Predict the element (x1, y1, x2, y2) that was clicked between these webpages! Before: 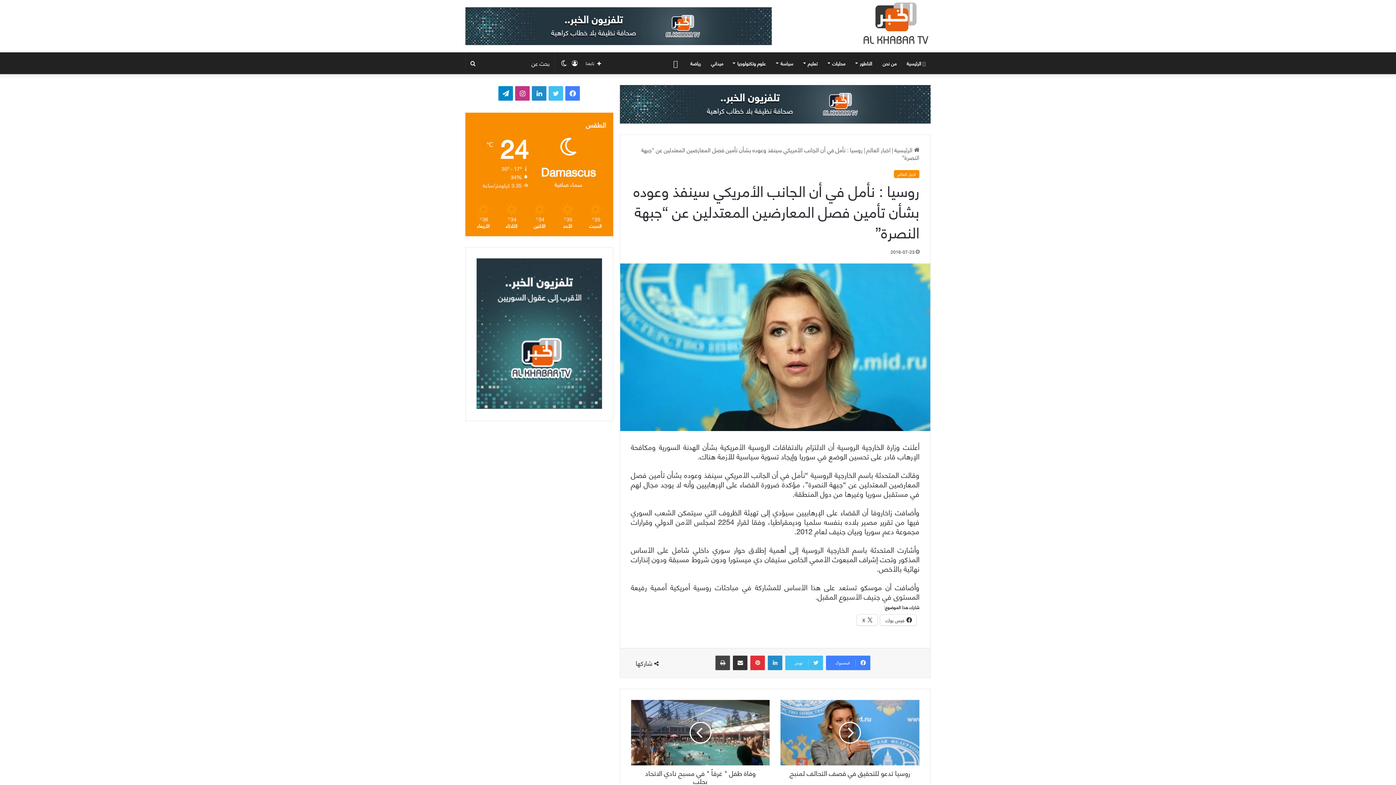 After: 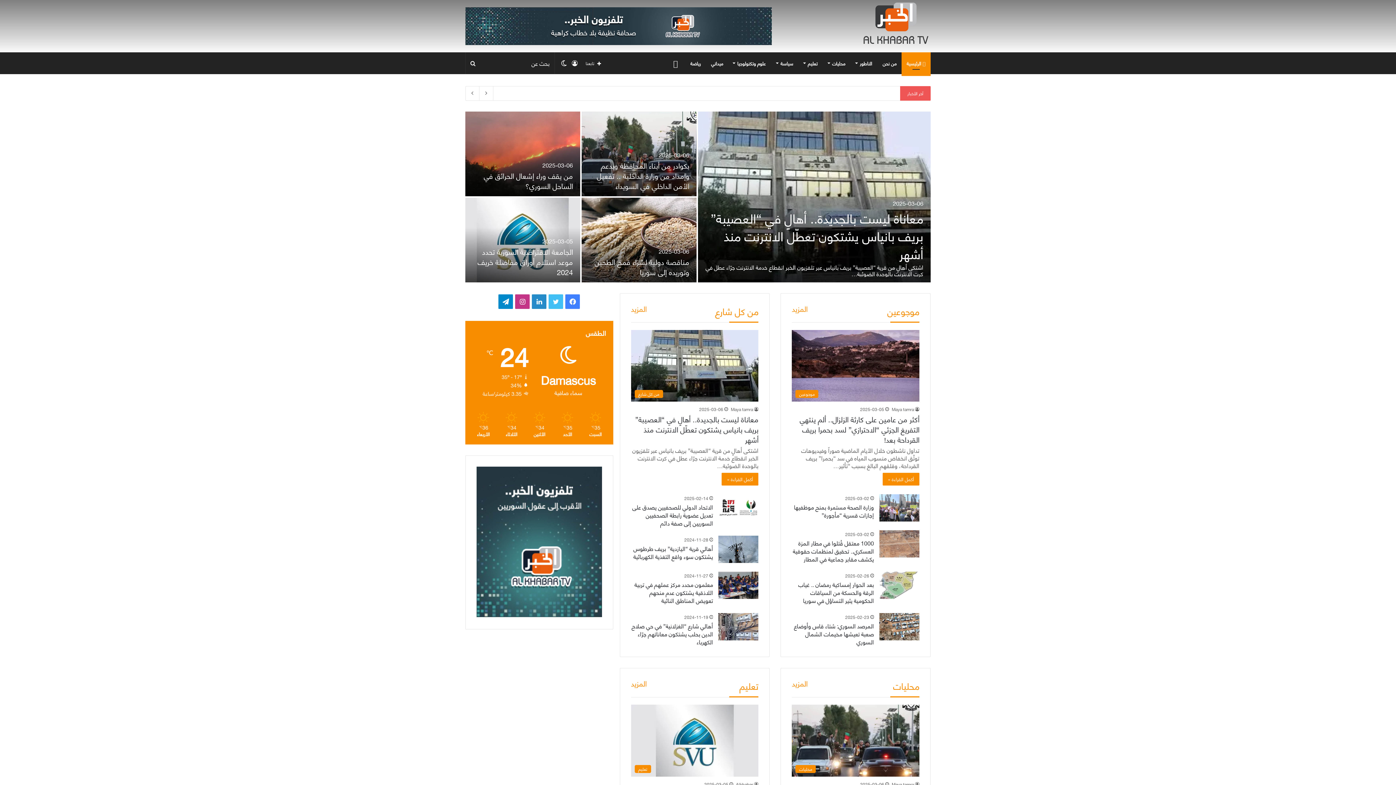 Action: bbox: (858, 0, 930, 46)